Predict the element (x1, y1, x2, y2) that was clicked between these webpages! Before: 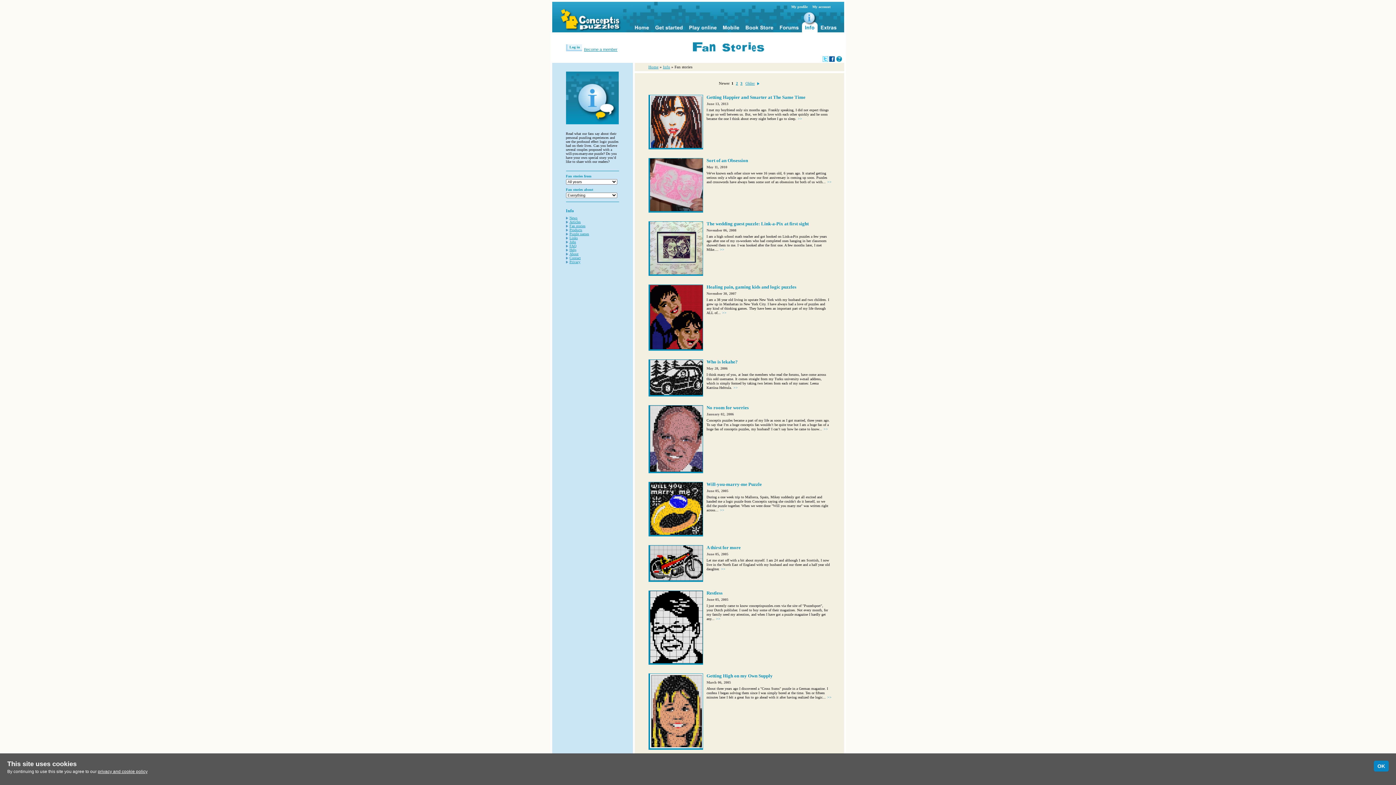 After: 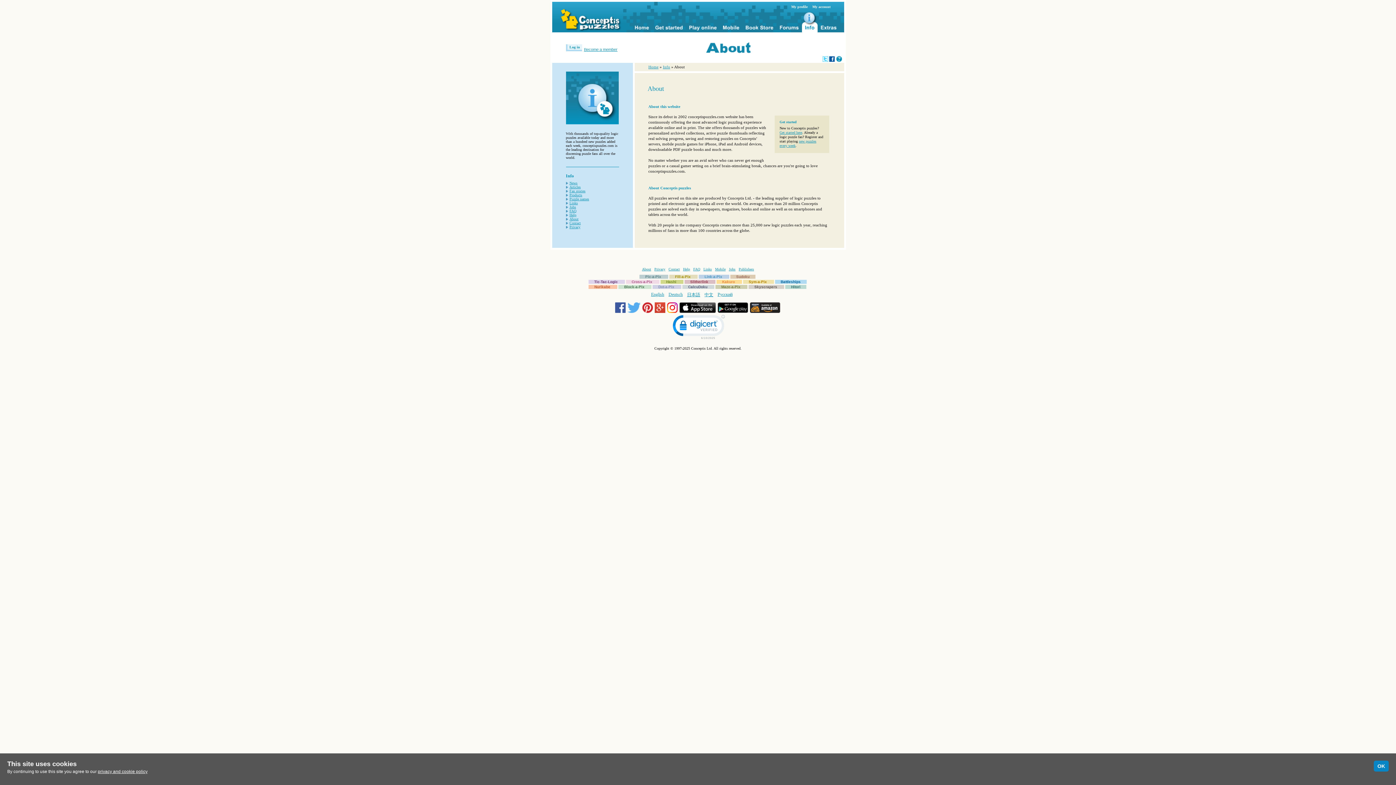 Action: label: About bbox: (566, 252, 578, 256)